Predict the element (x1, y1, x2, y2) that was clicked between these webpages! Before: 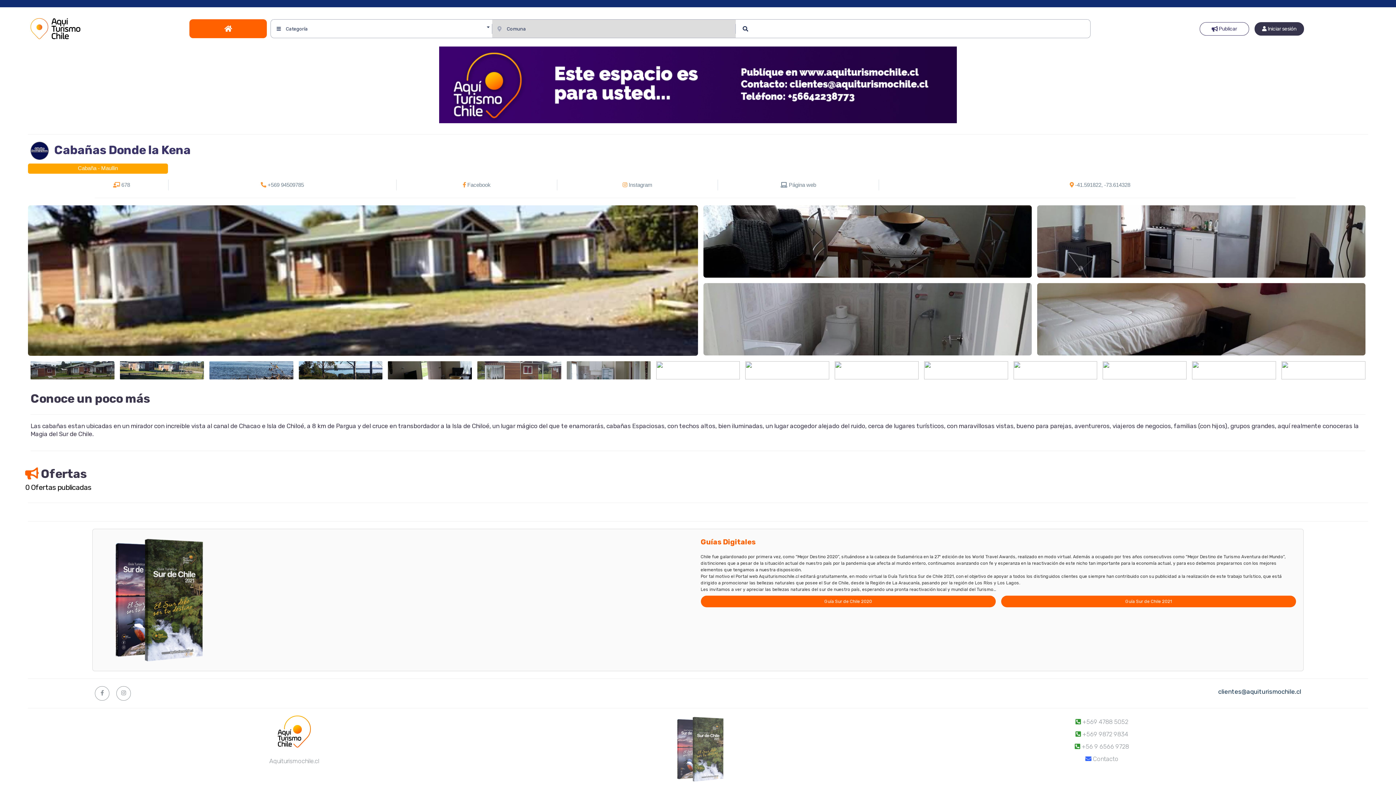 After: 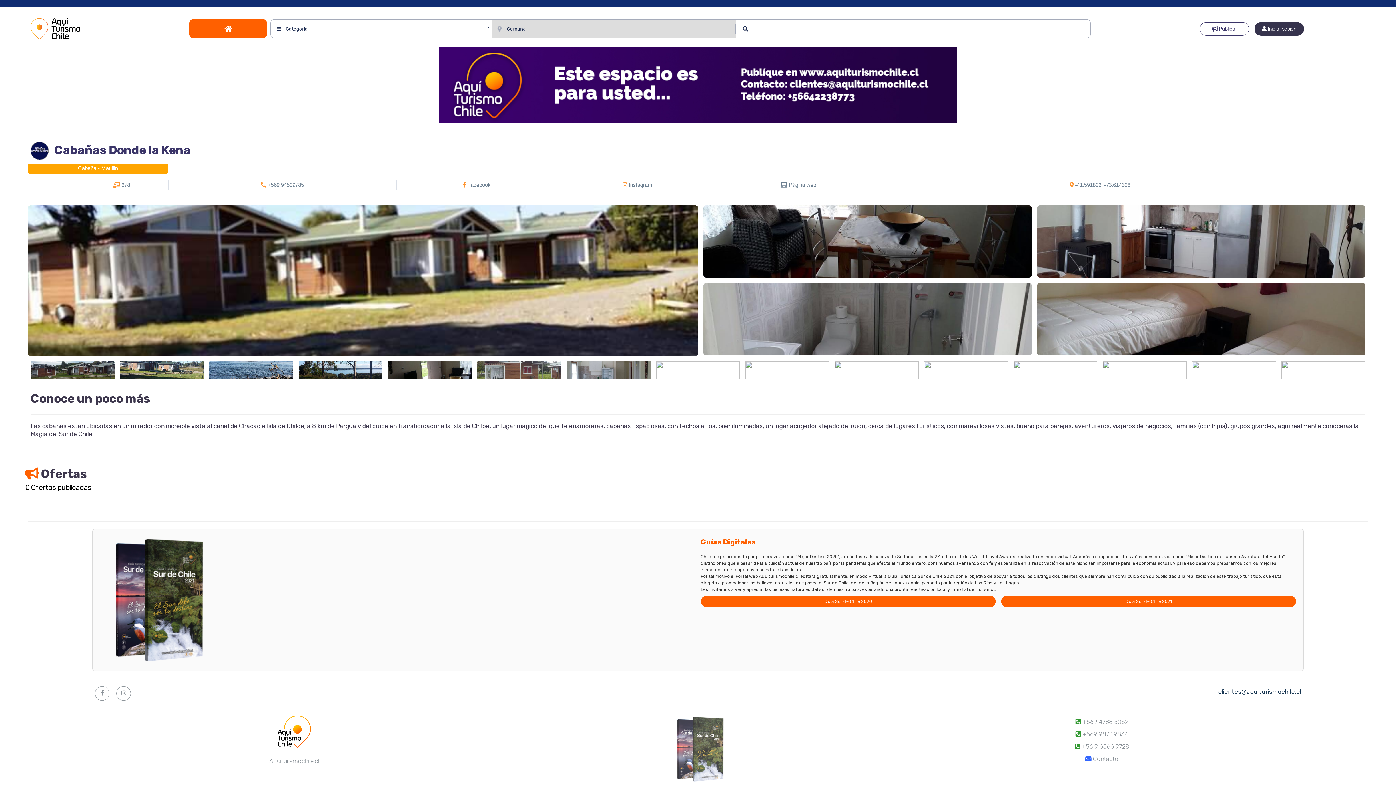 Action: label:  +569 94509785 bbox: (171, 179, 393, 190)